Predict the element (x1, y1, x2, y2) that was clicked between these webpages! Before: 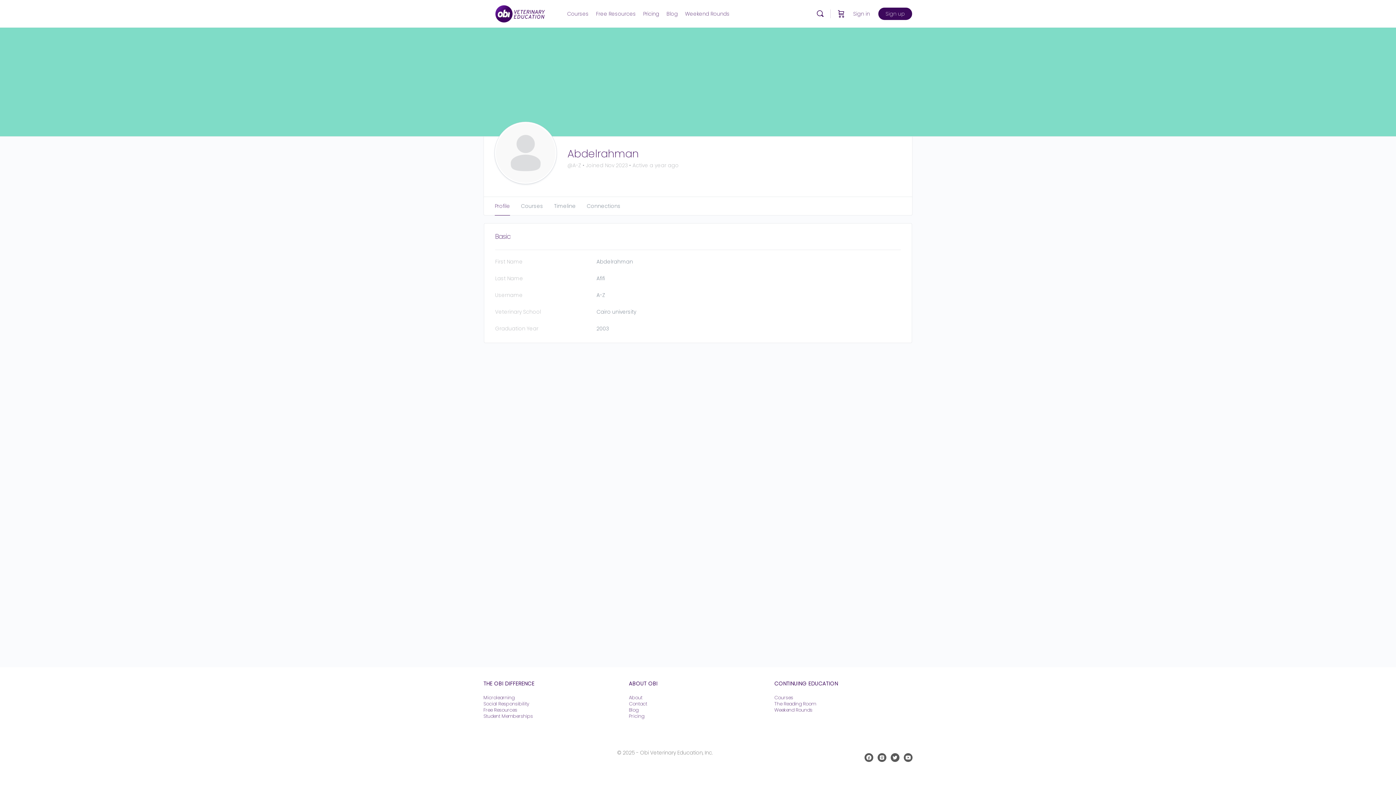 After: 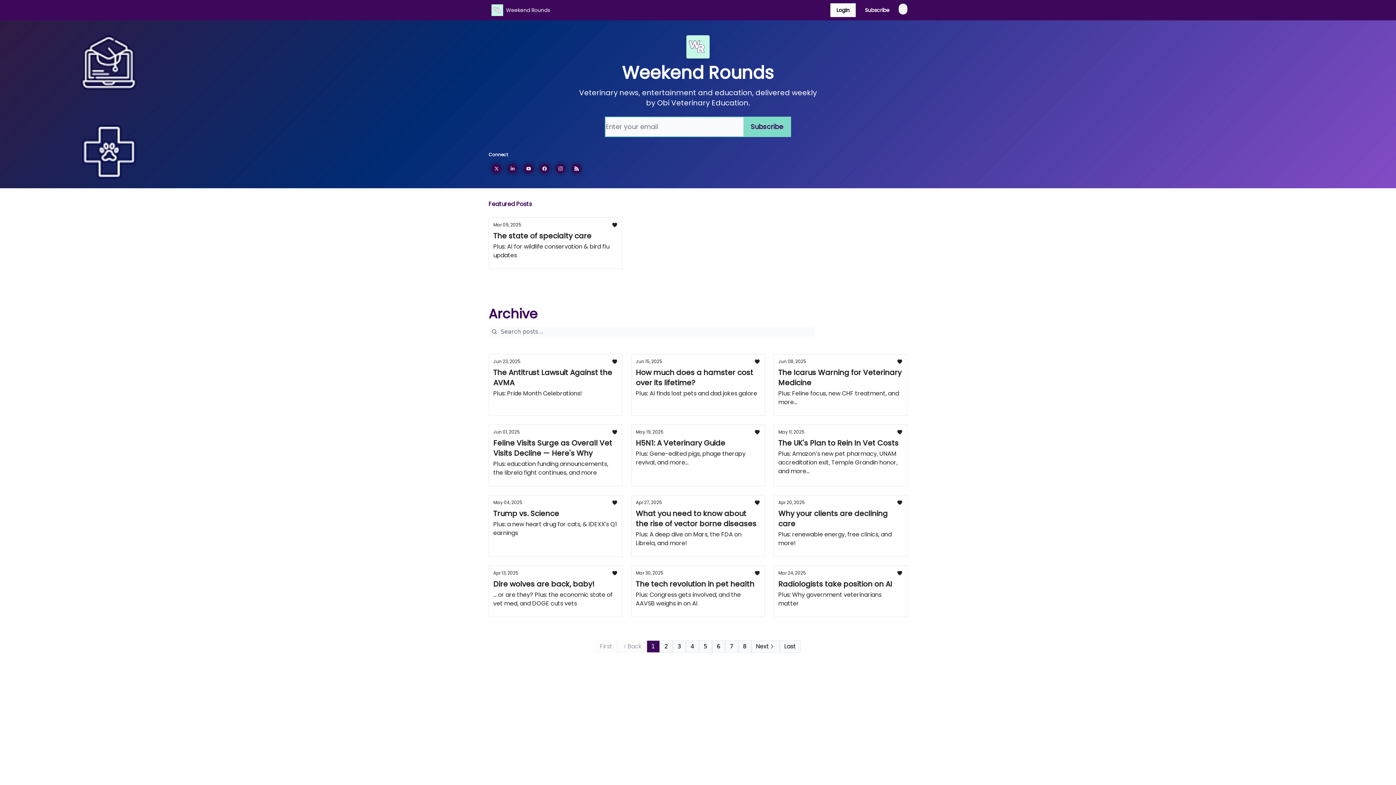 Action: label: Weekend Rounds bbox: (685, 0, 729, 27)